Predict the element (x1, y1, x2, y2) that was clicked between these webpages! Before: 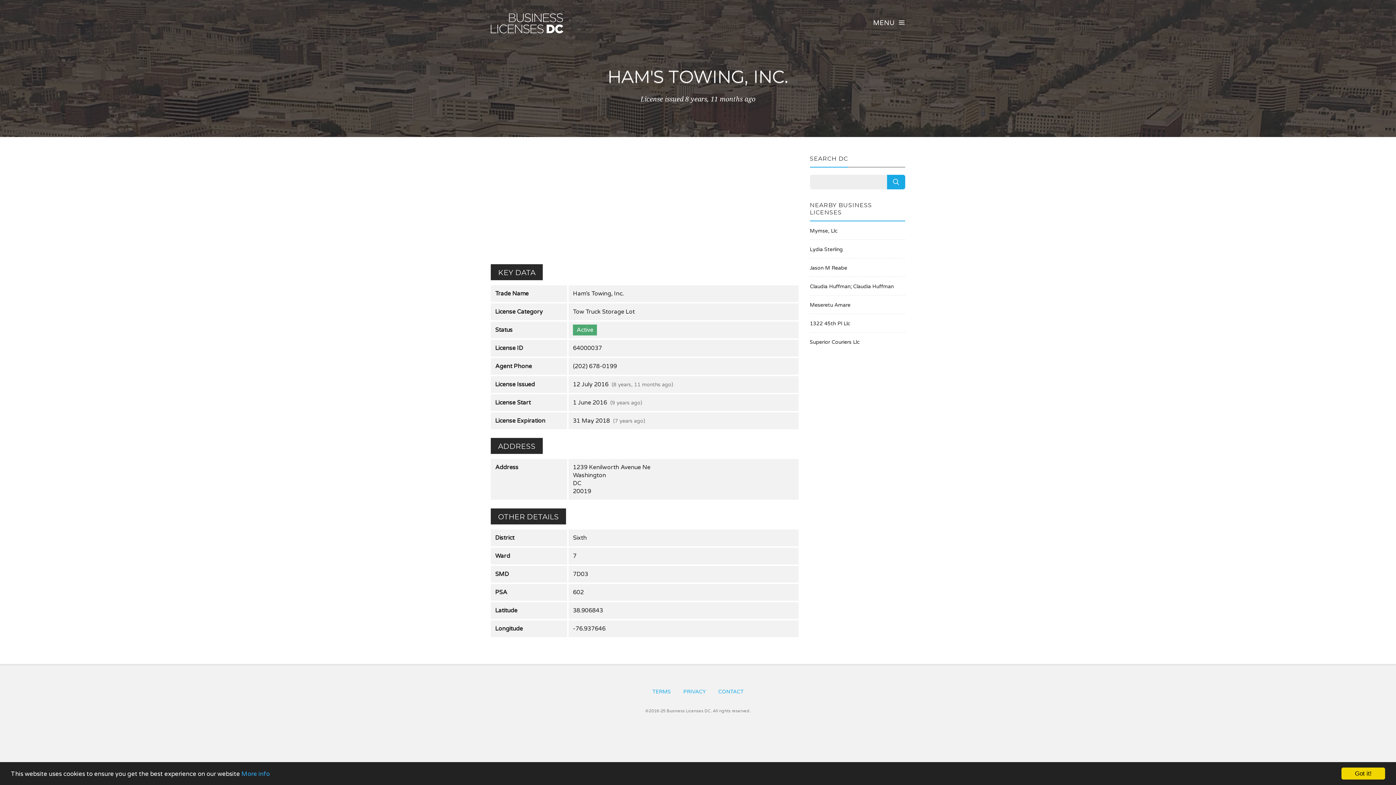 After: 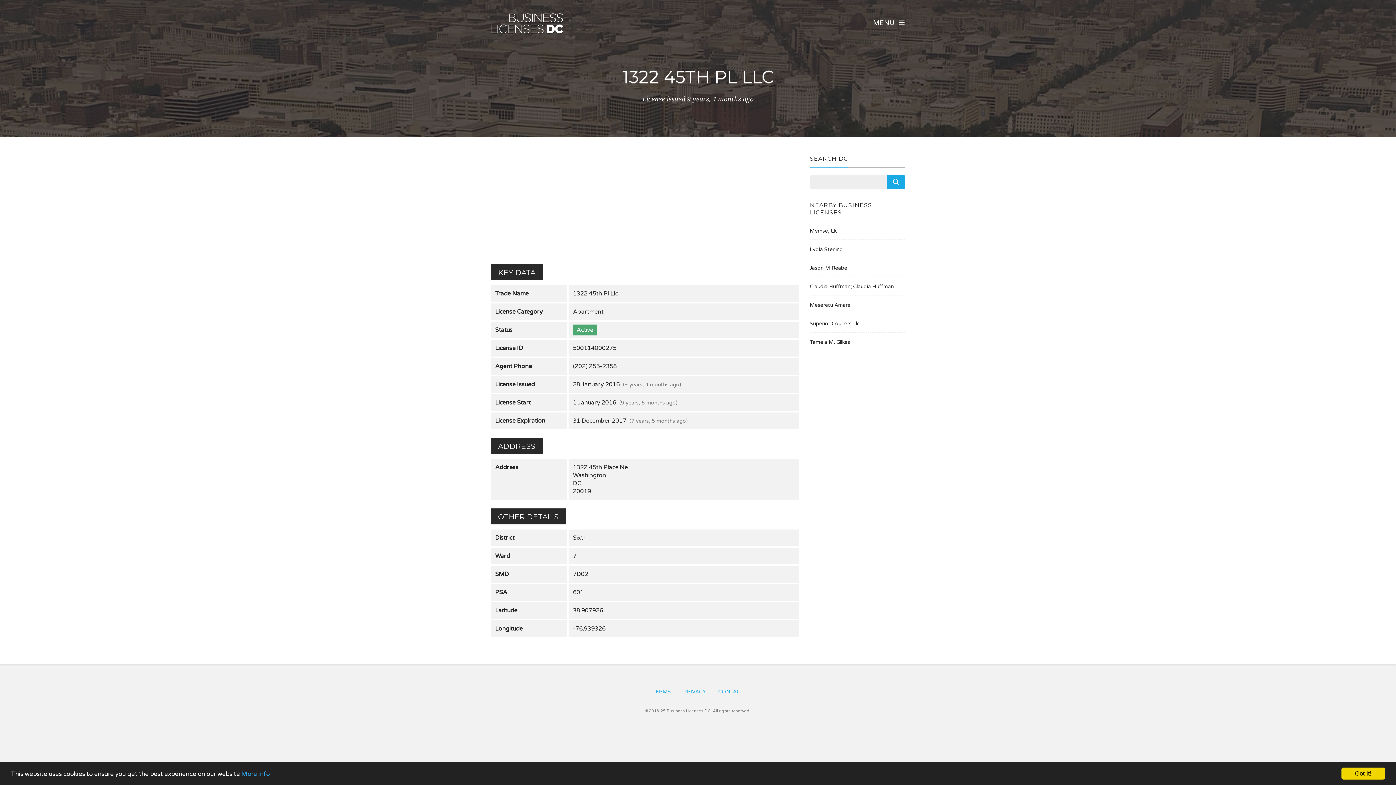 Action: label: 1322 45th Pl Llc bbox: (810, 320, 905, 327)